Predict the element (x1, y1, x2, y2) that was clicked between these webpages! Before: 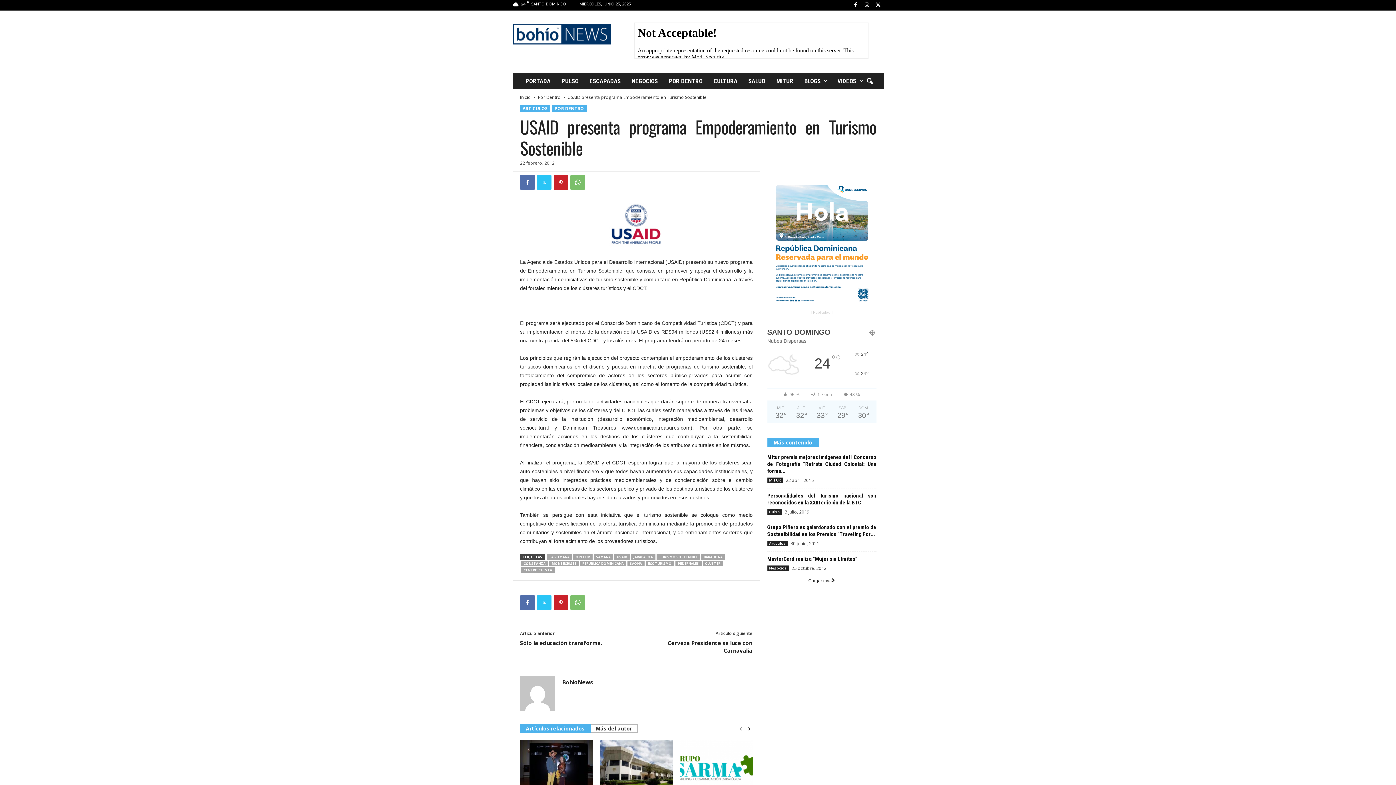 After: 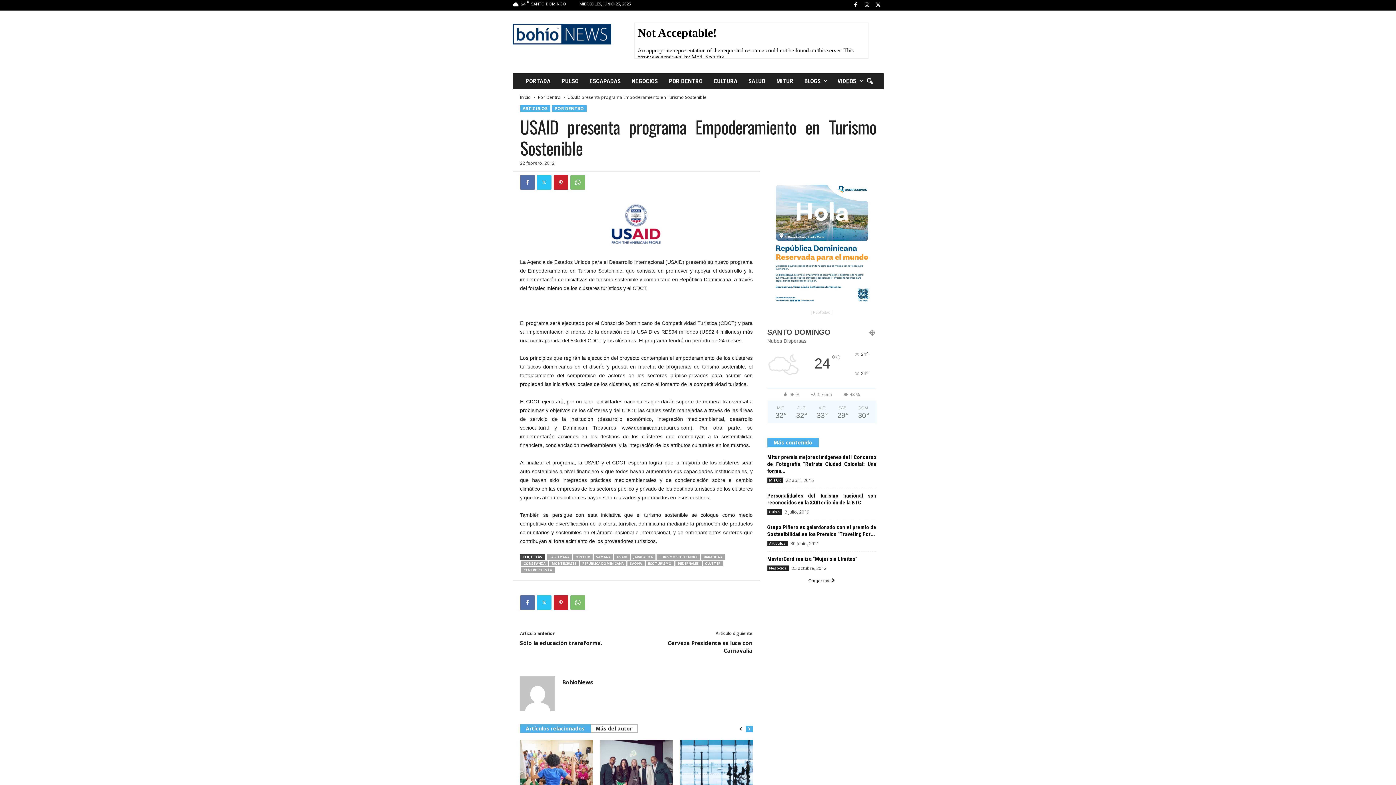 Action: label: next-page bbox: (746, 727, 752, 731)